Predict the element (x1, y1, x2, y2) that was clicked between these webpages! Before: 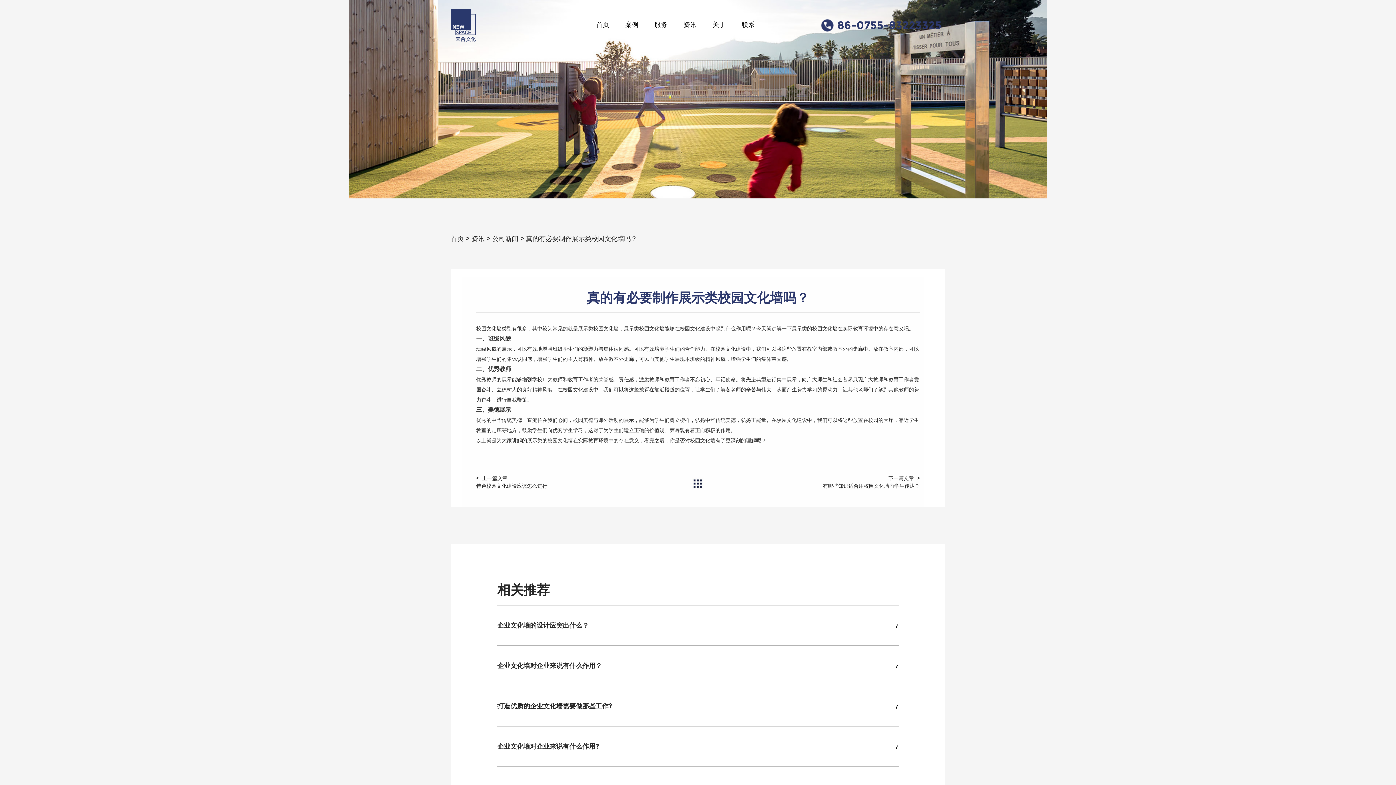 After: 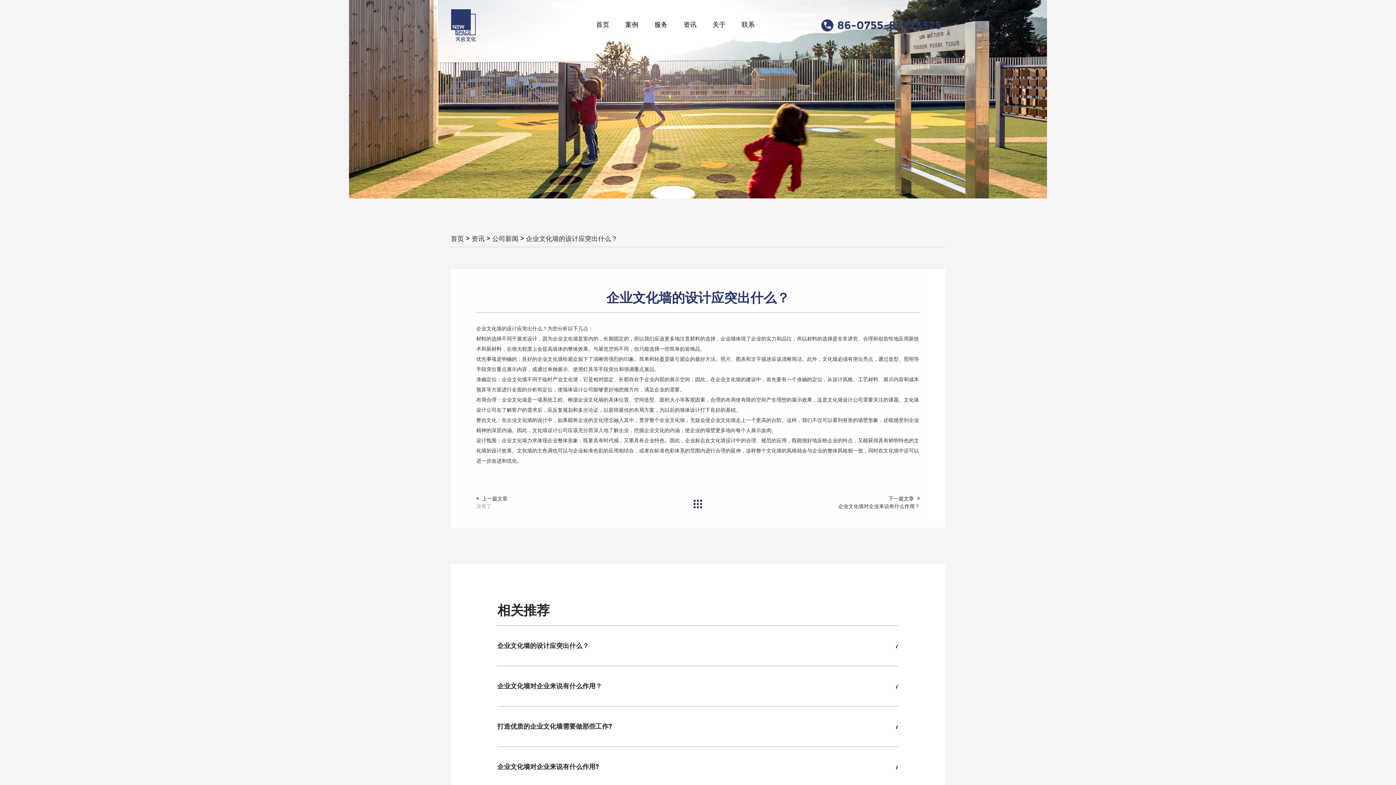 Action: label: 企业文化墙的设计应突出什么？ bbox: (497, 605, 898, 645)